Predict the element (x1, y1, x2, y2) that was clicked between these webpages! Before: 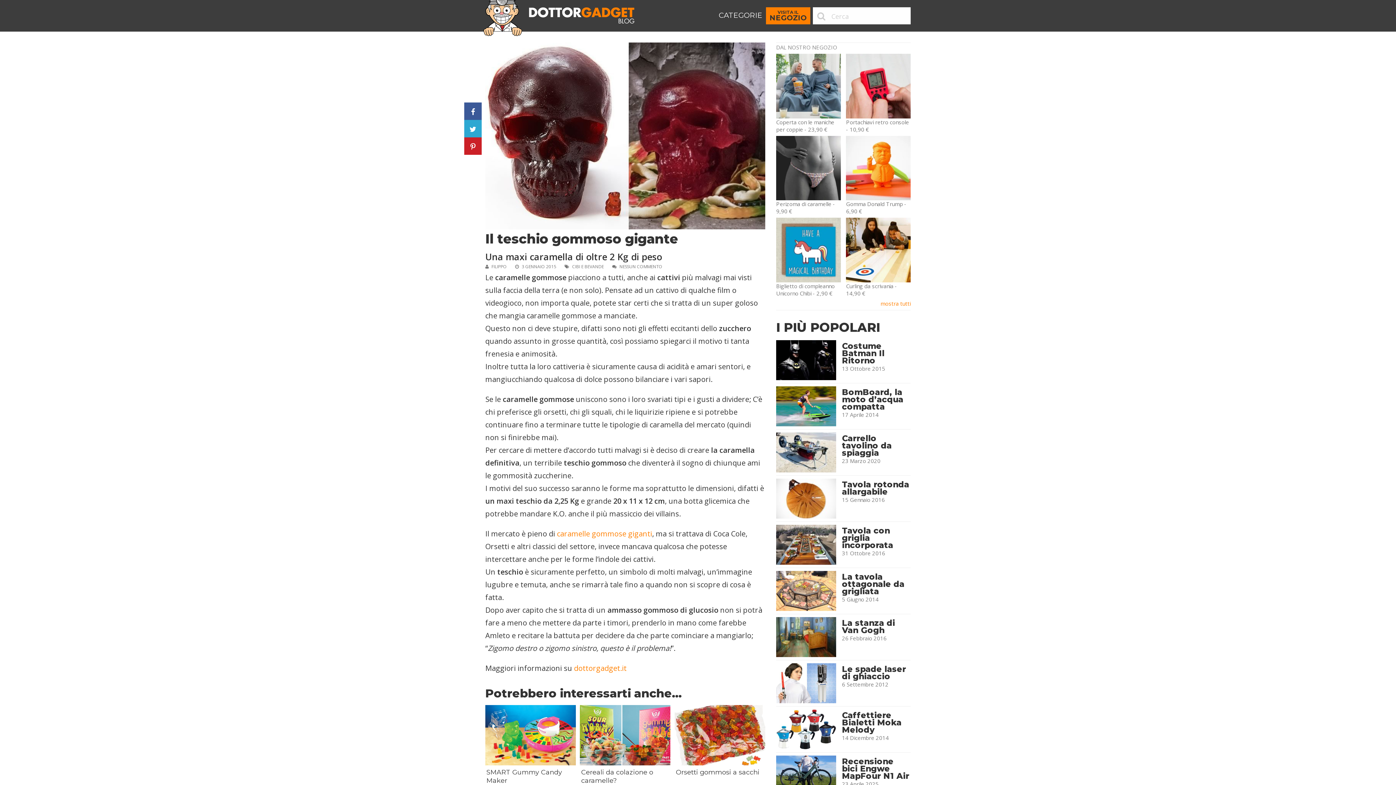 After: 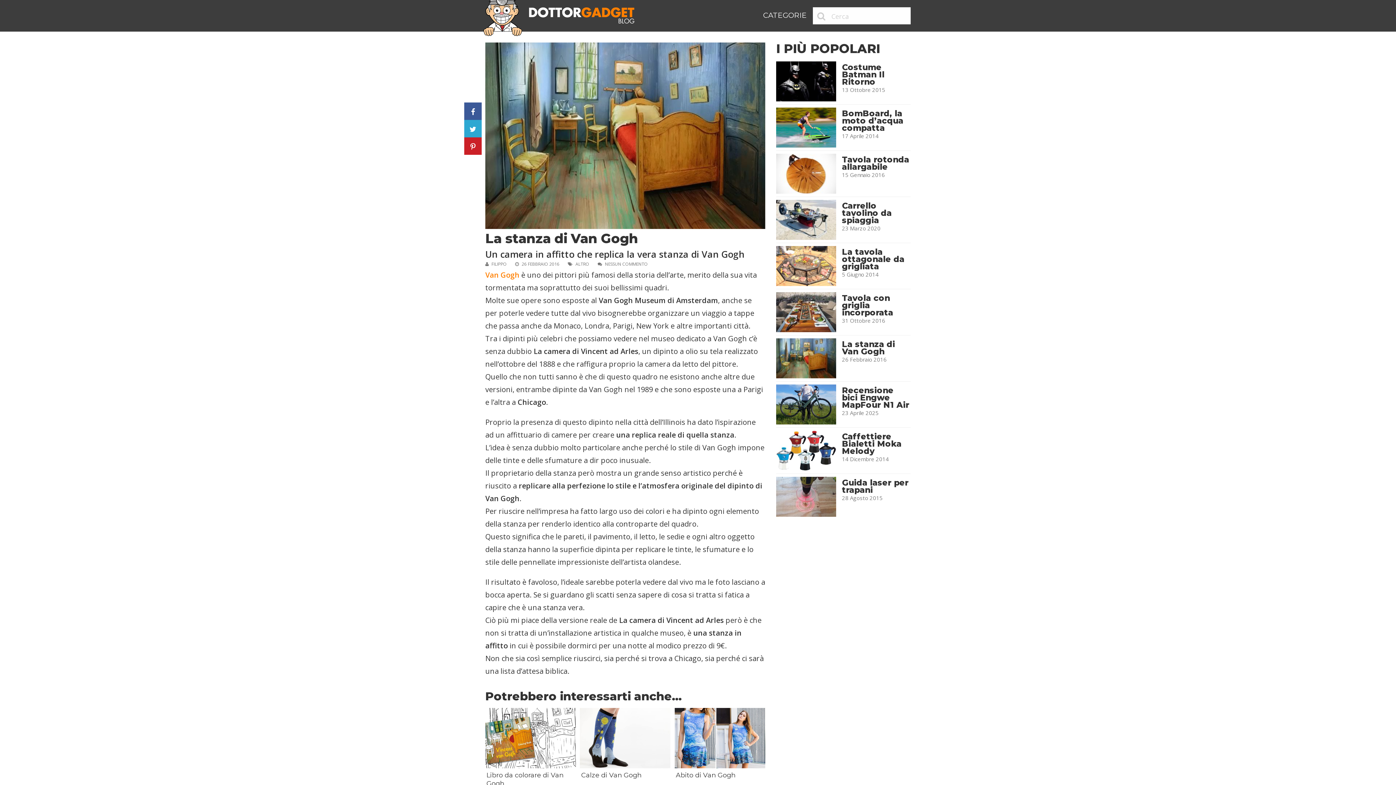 Action: bbox: (842, 617, 910, 634) label: La stanza di Van Gogh